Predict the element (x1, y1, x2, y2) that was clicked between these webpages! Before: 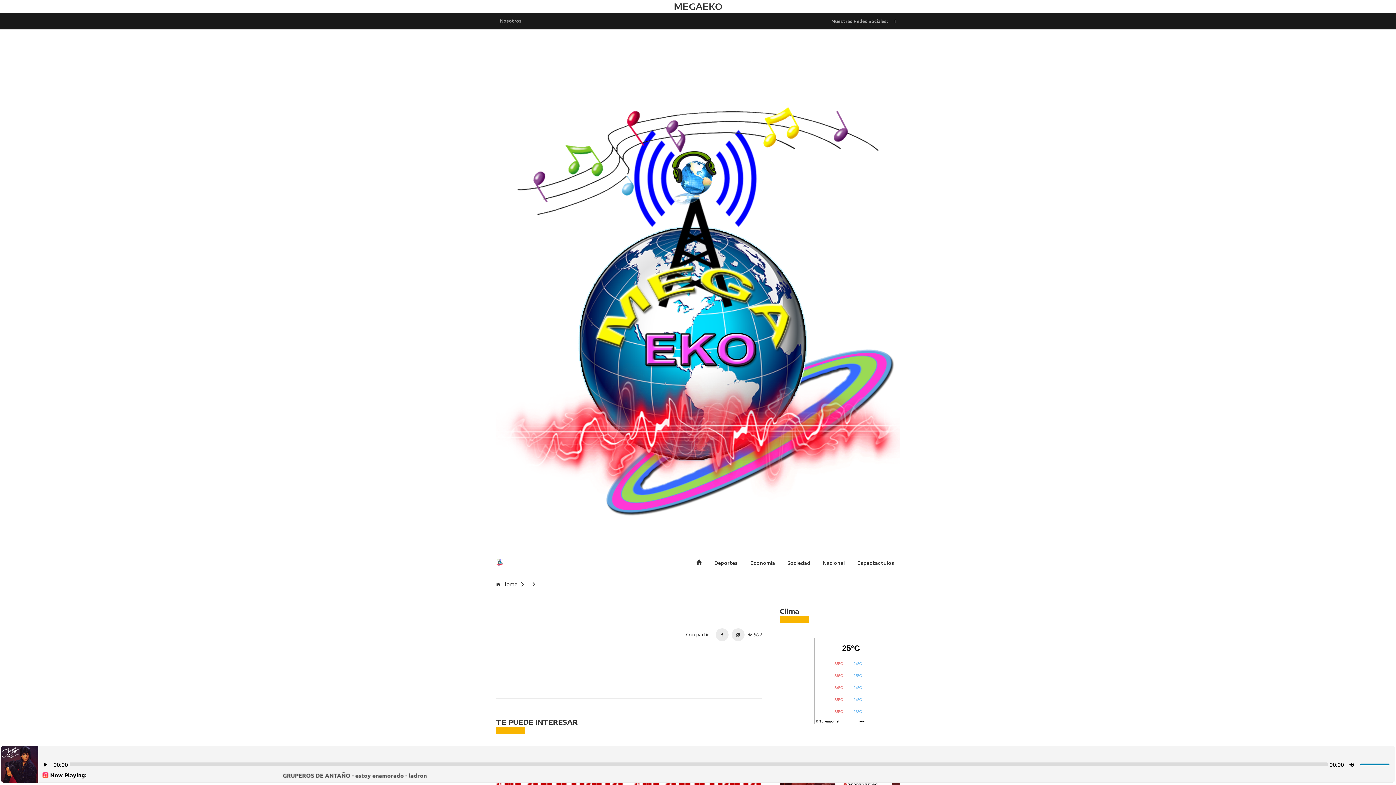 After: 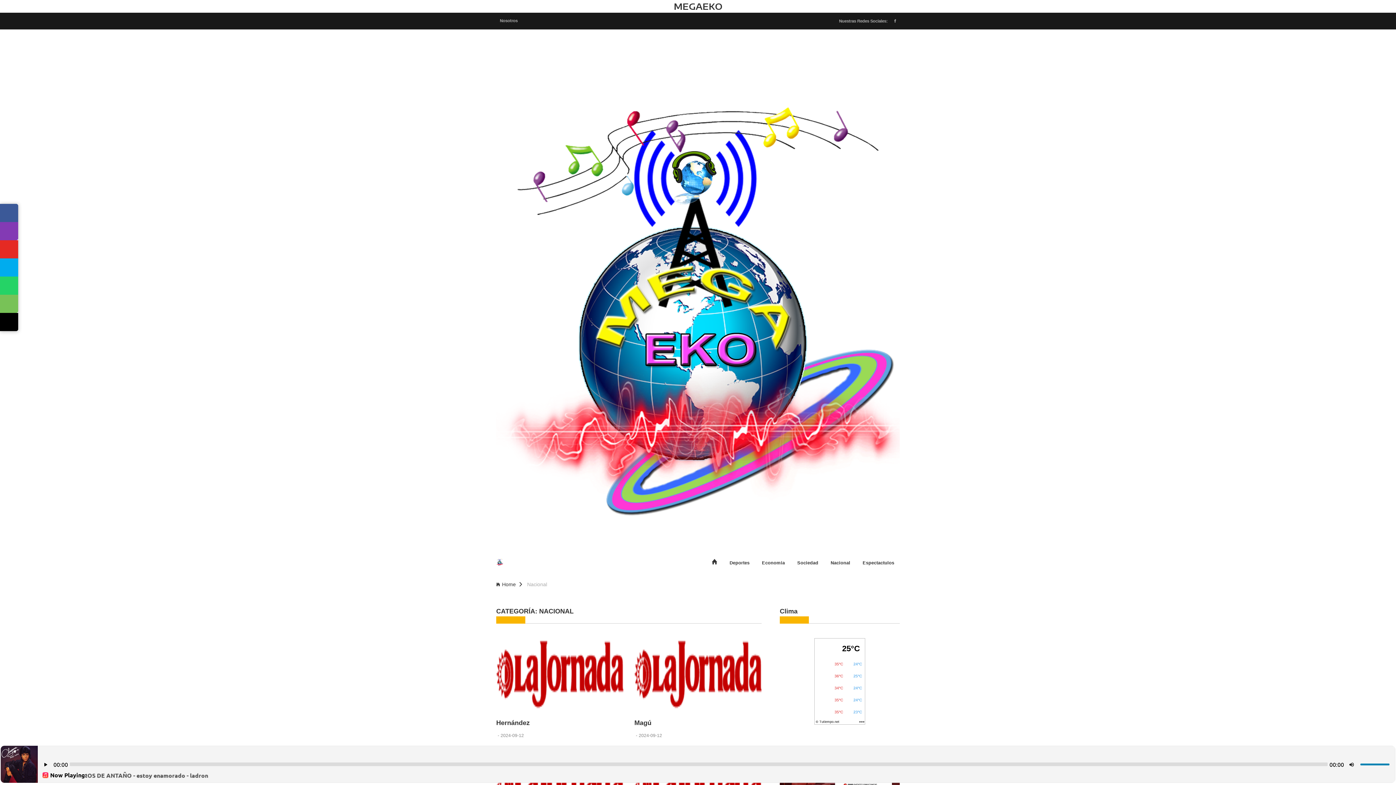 Action: bbox: (817, 548, 850, 577) label: Nacional